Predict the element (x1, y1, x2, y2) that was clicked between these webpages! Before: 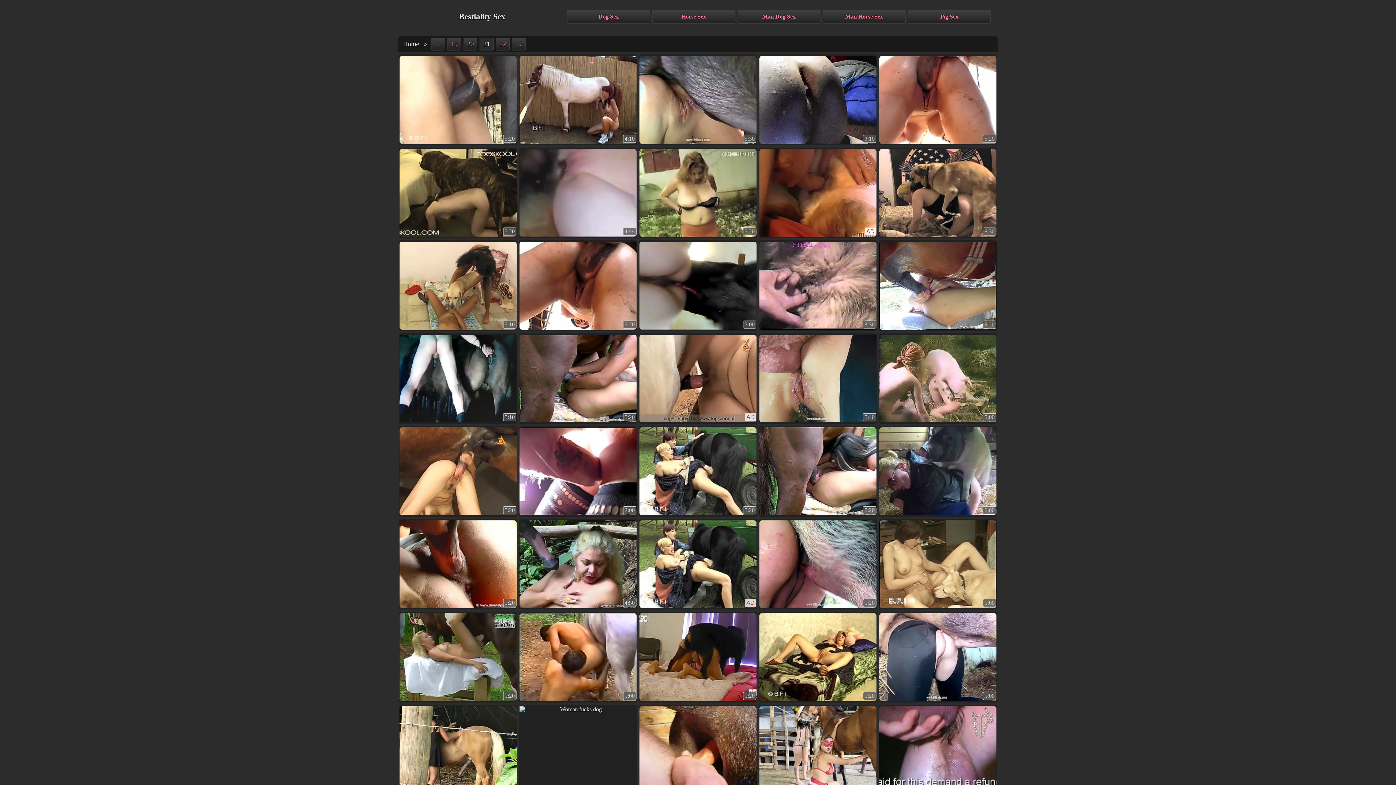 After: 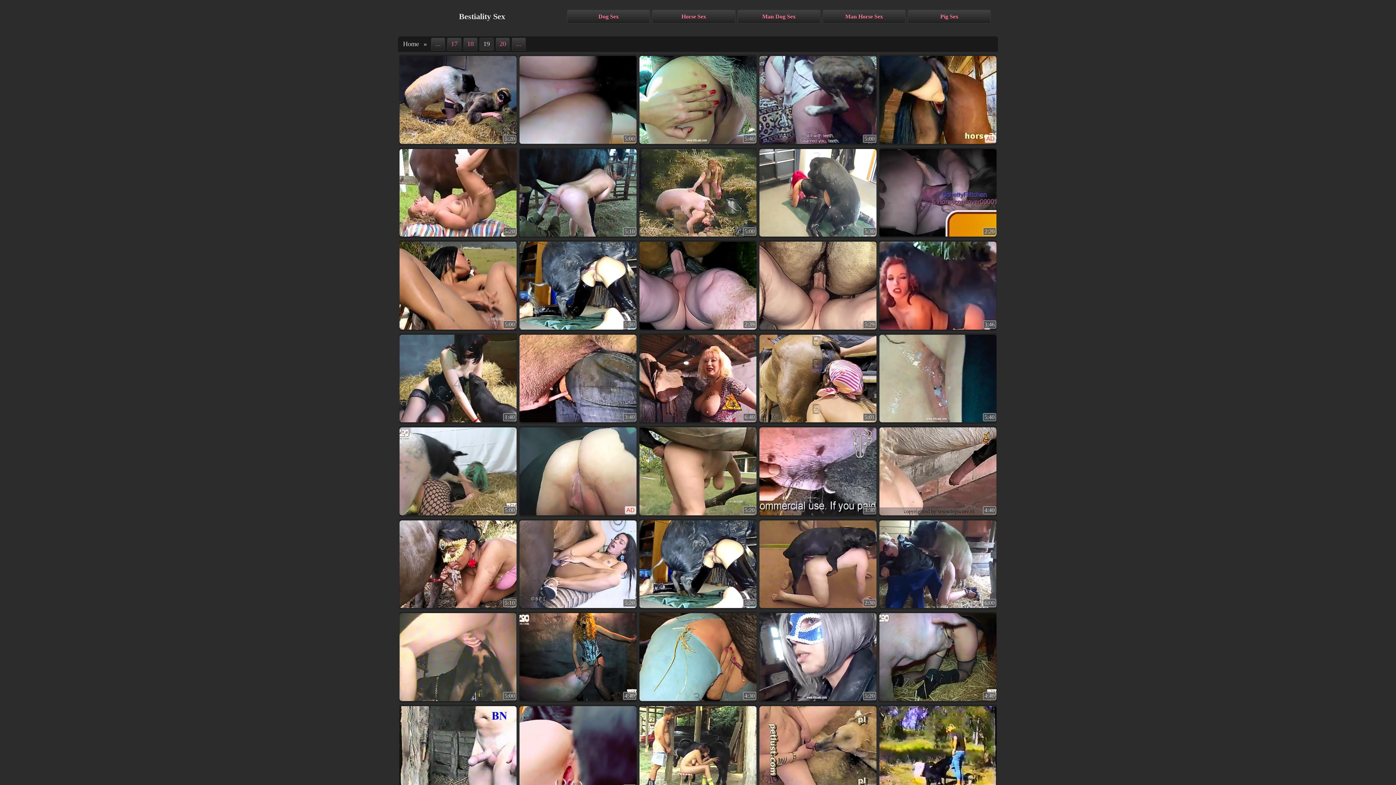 Action: label: 19 bbox: (447, 37, 461, 50)